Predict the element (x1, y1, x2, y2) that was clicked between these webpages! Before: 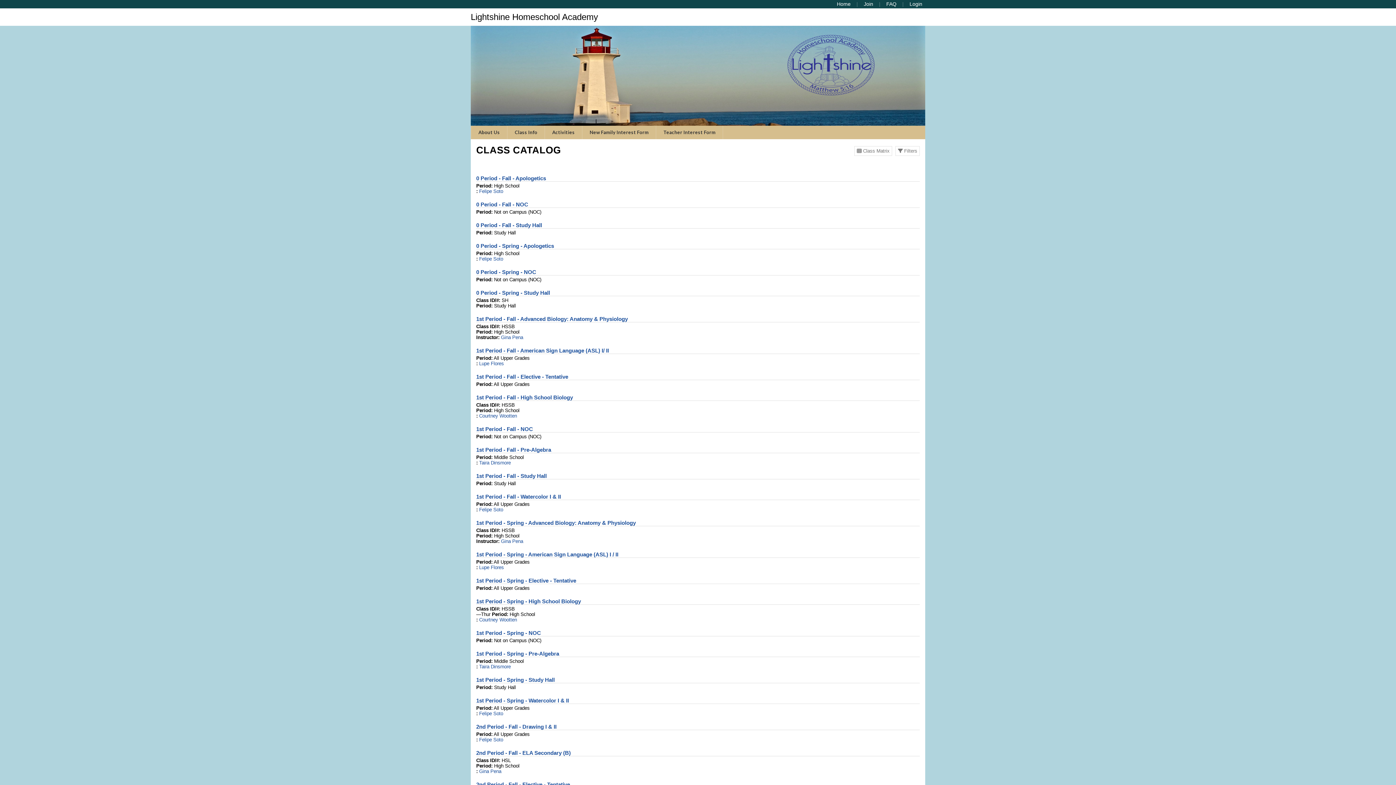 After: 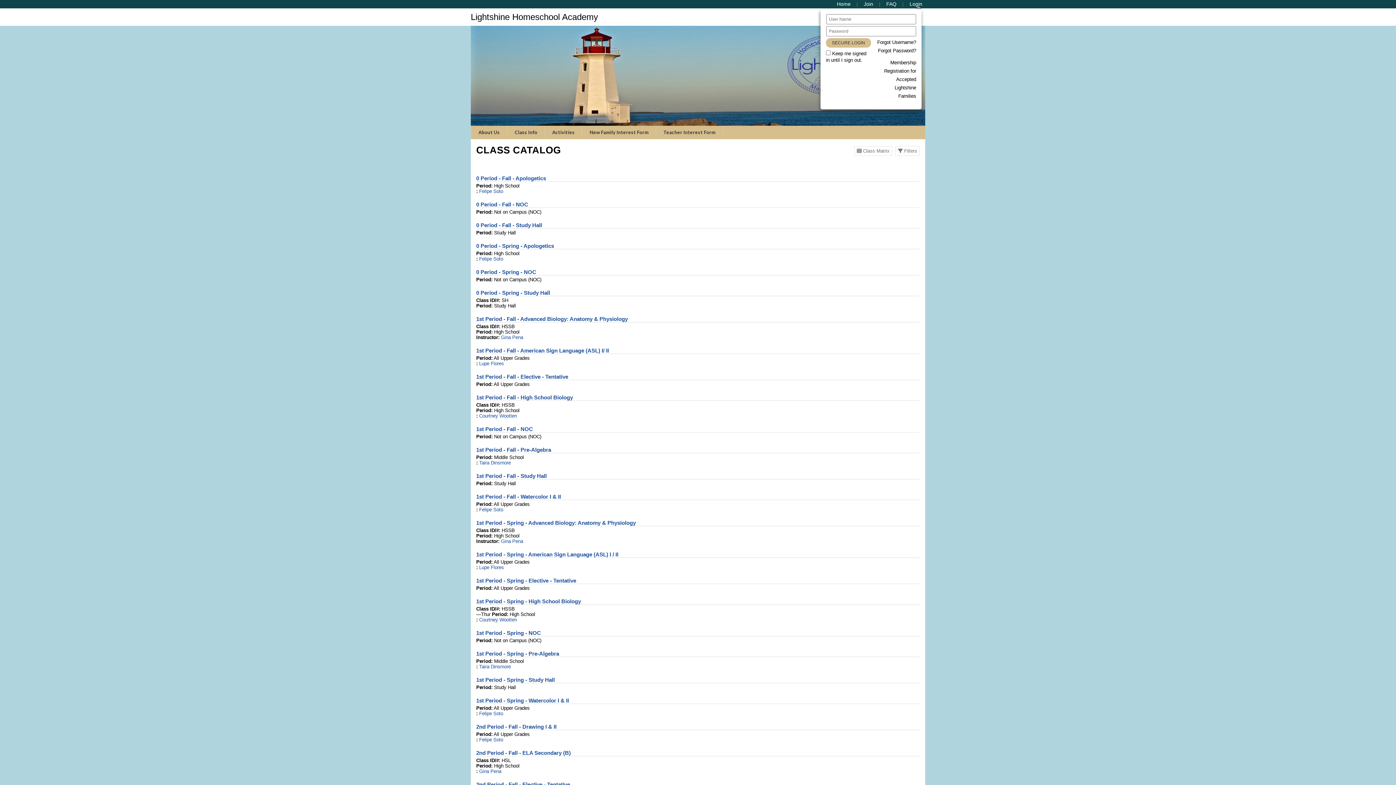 Action: bbox: (909, 1, 922, 6) label: Login
Login